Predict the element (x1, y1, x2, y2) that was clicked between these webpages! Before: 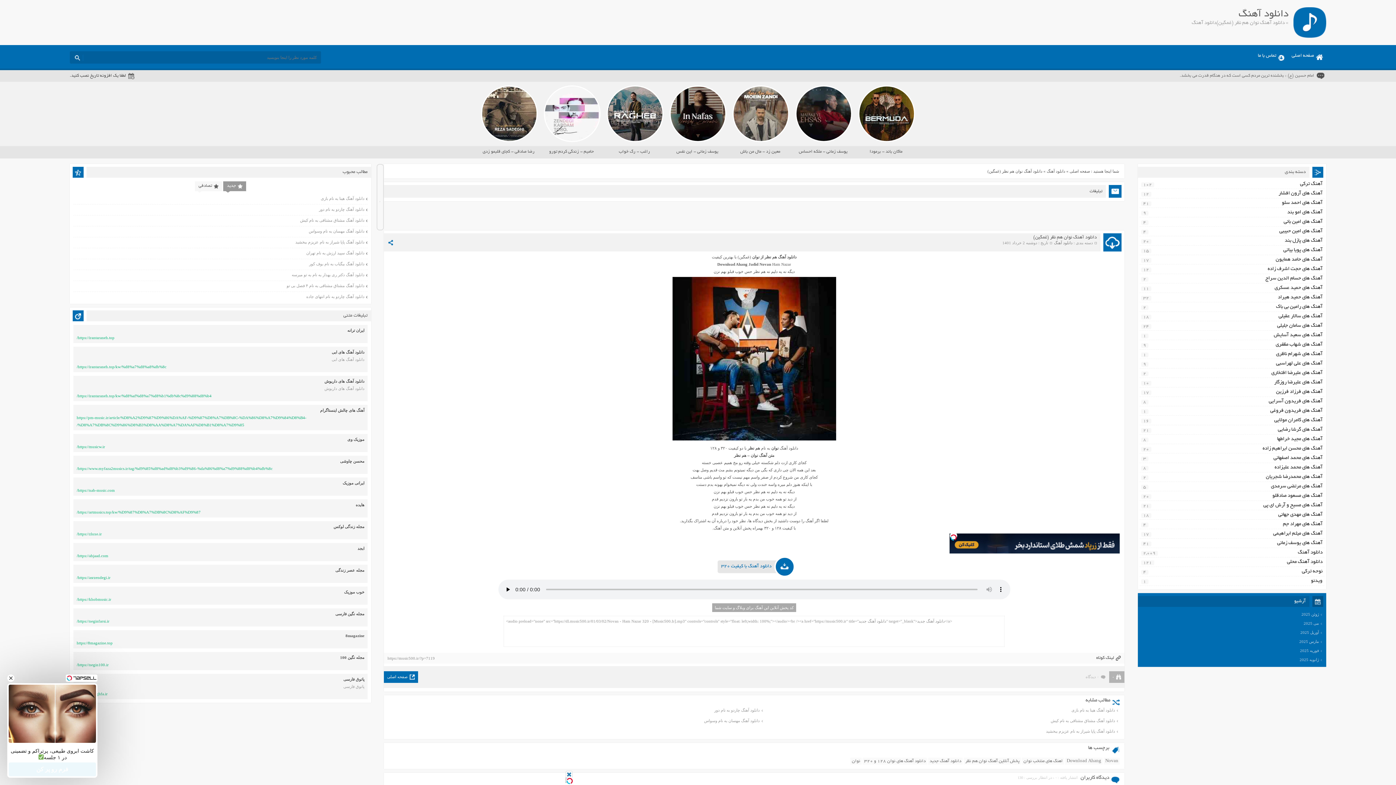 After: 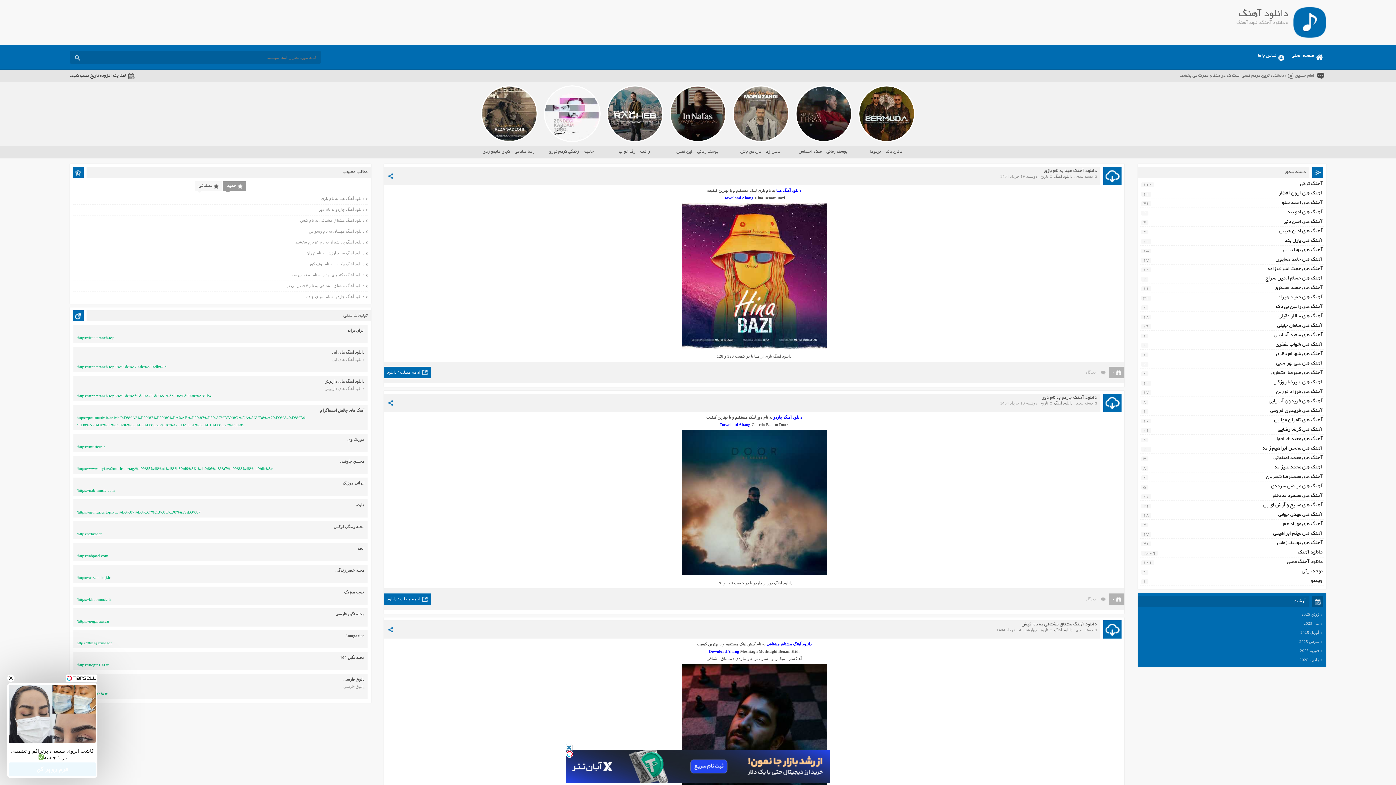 Action: bbox: (1047, 169, 1065, 173) label: دانلود آهنگ